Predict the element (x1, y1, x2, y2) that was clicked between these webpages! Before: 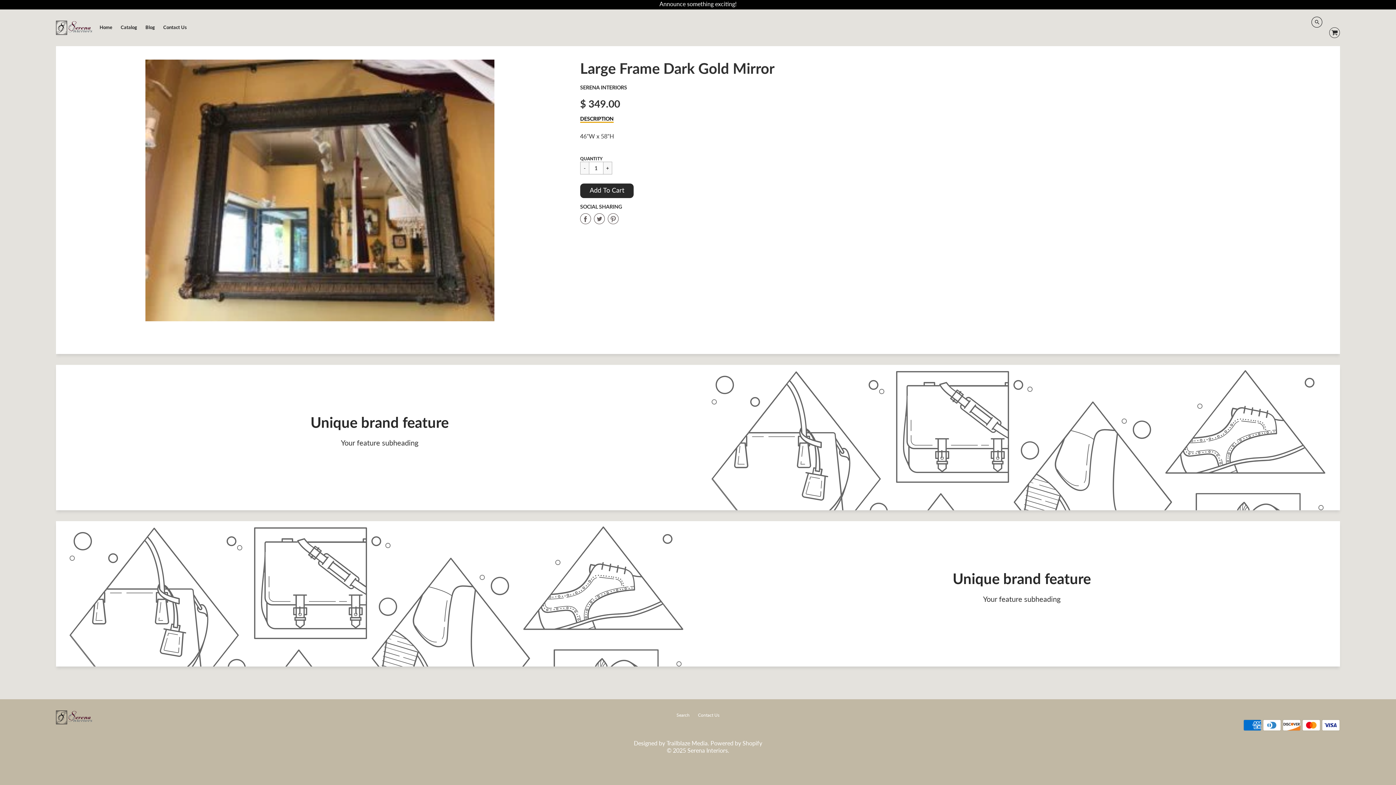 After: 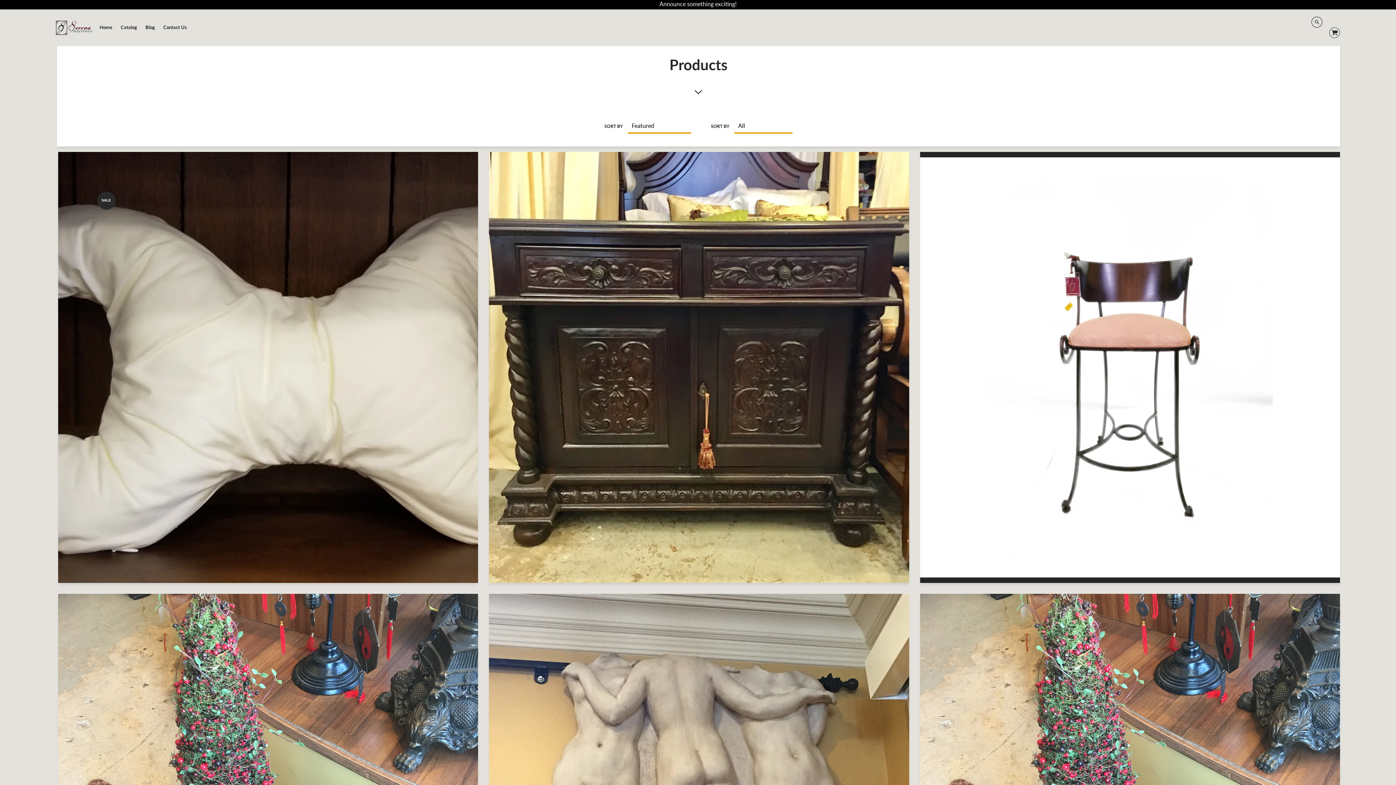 Action: label: Catalog bbox: (116, 22, 140, 32)